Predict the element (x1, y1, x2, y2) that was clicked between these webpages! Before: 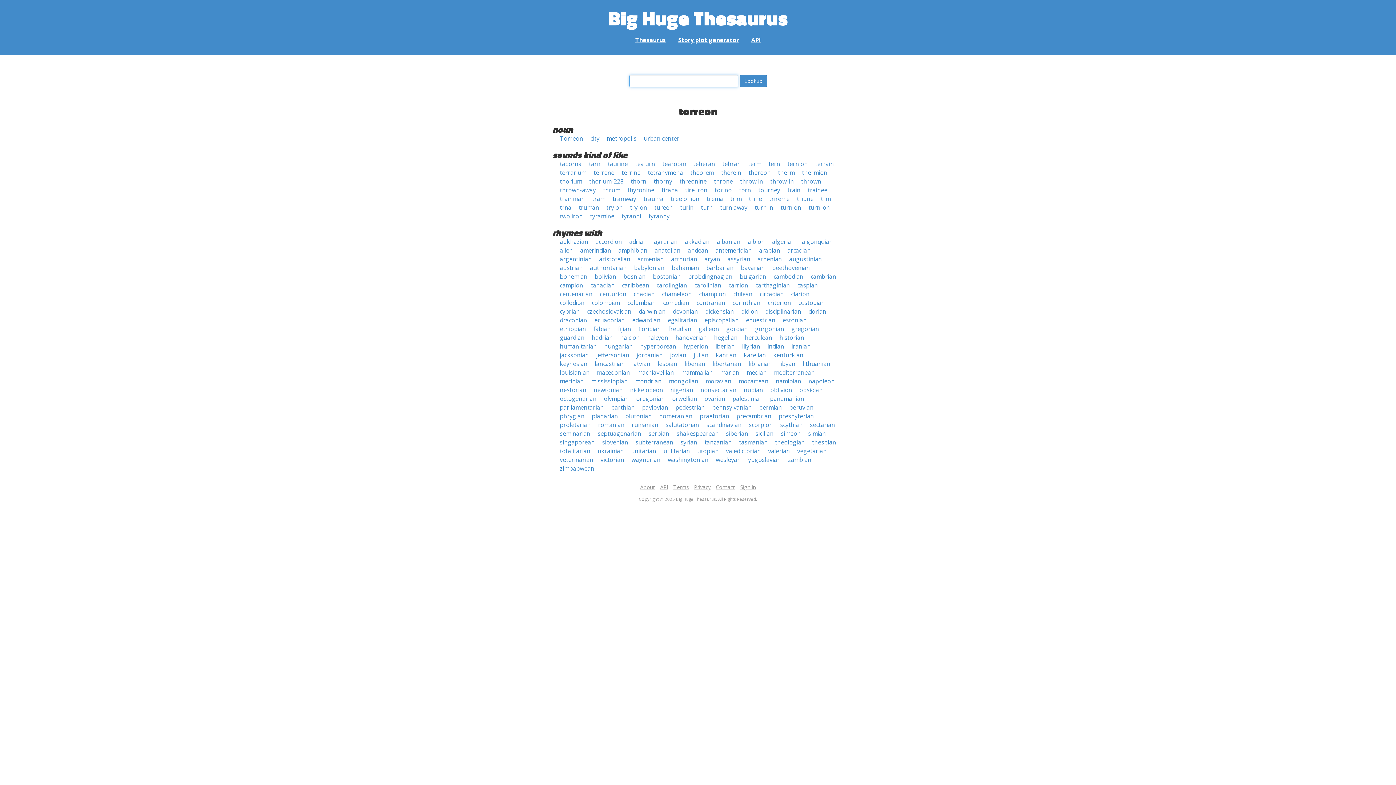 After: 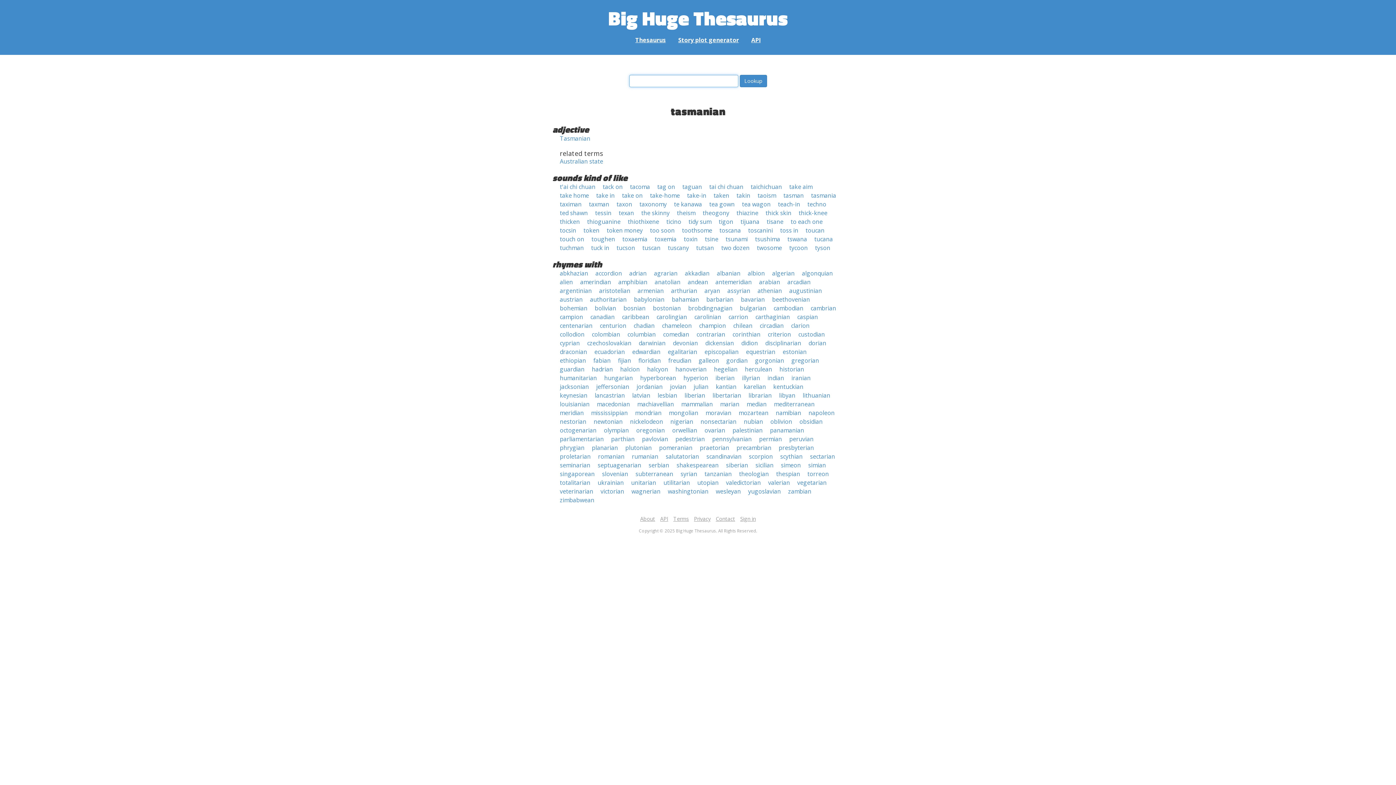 Action: bbox: (739, 438, 768, 446) label: tasmanian